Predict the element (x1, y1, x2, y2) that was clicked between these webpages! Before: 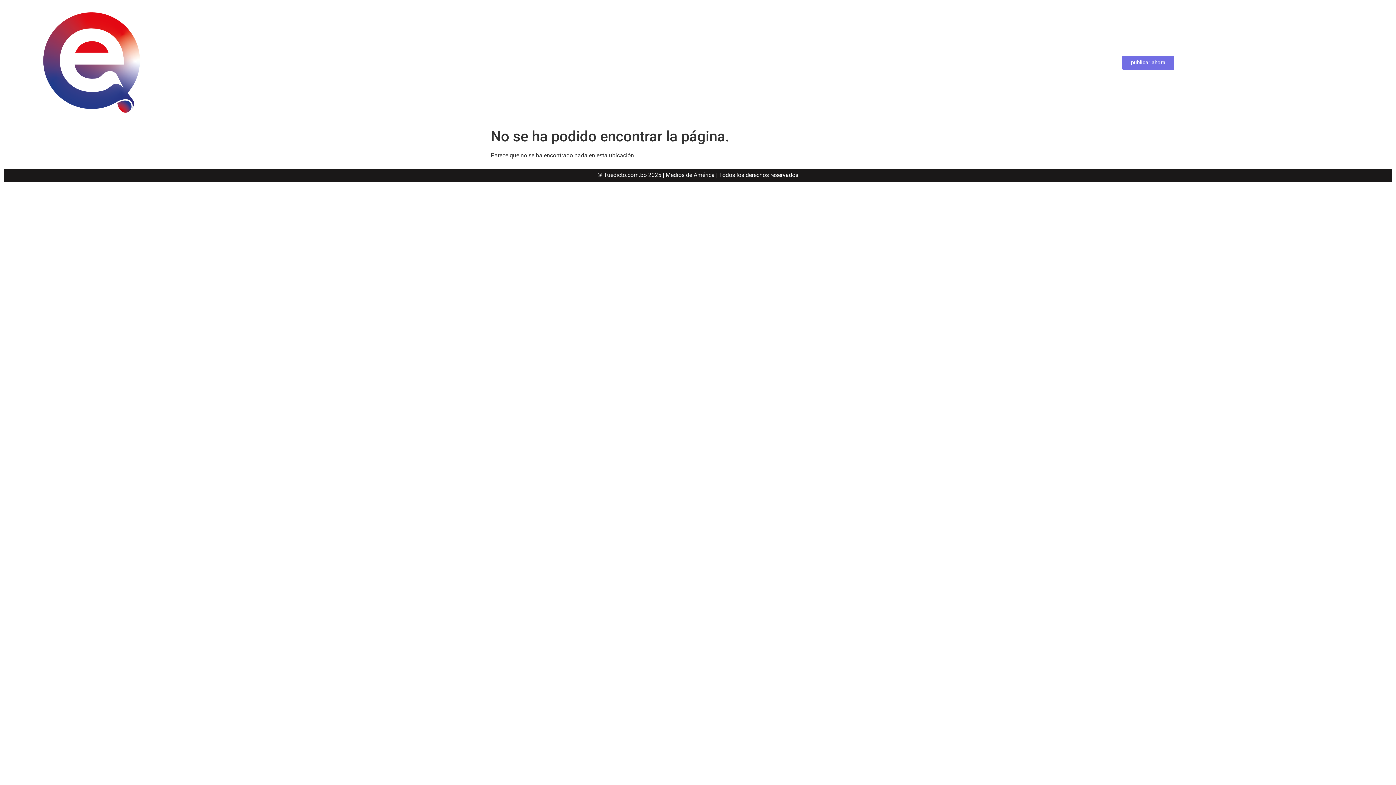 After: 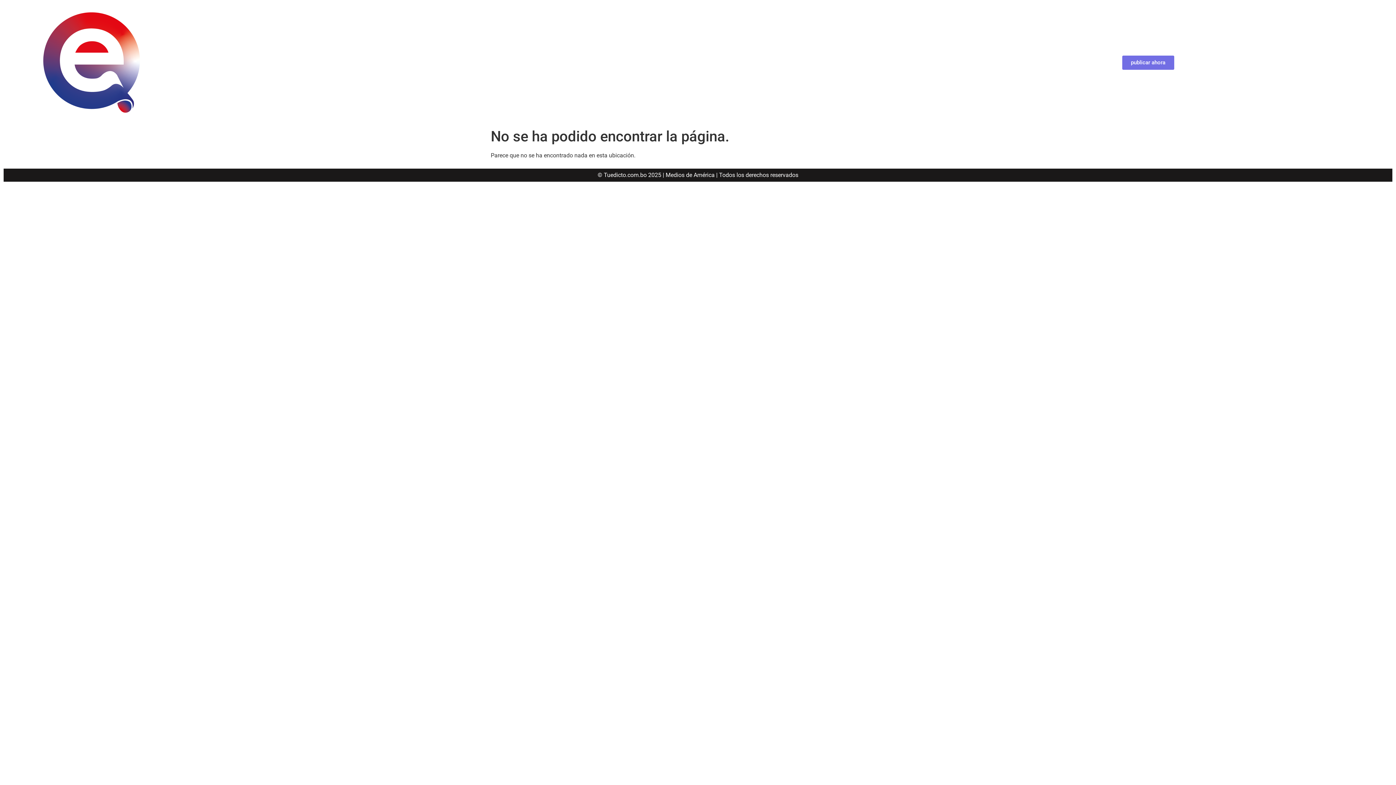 Action: bbox: (1122, 55, 1174, 69) label: publicar ahora